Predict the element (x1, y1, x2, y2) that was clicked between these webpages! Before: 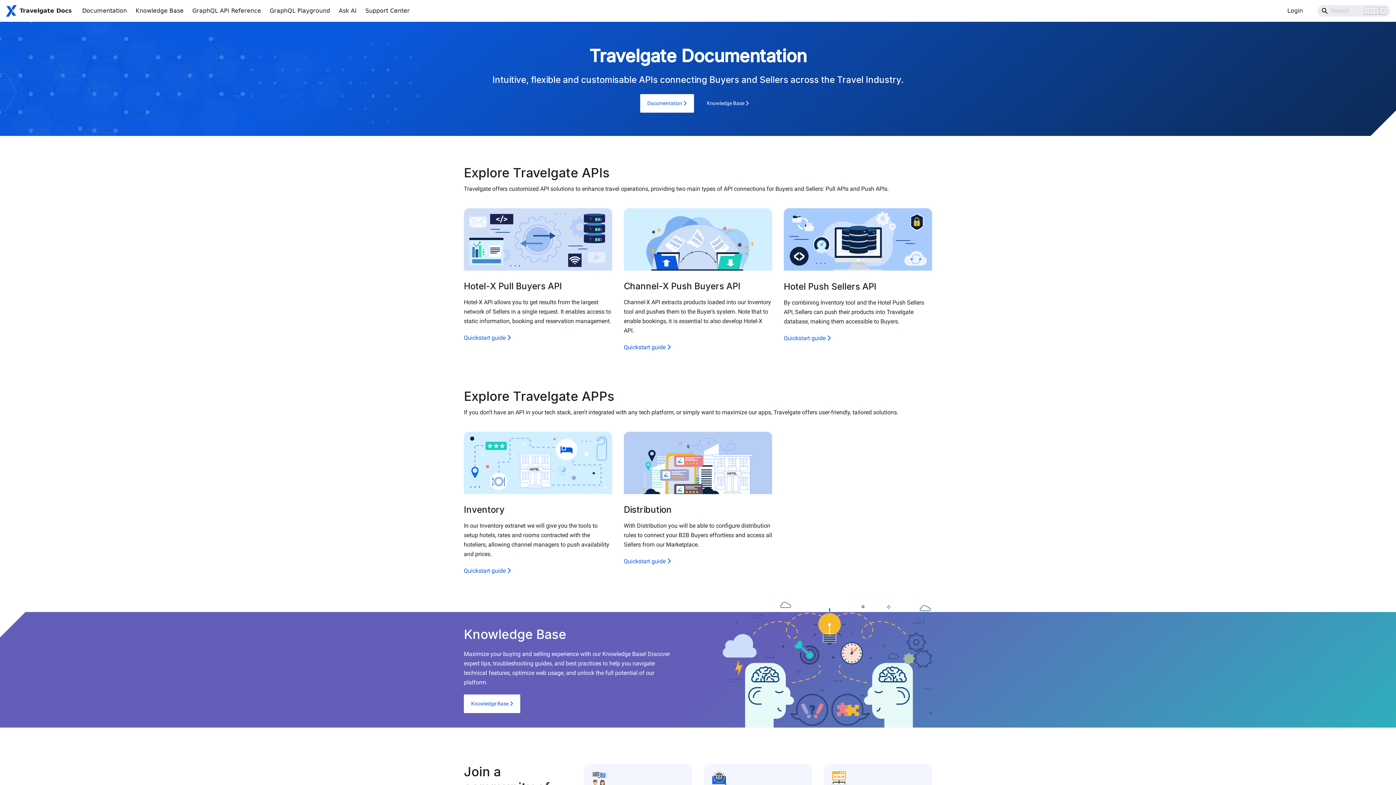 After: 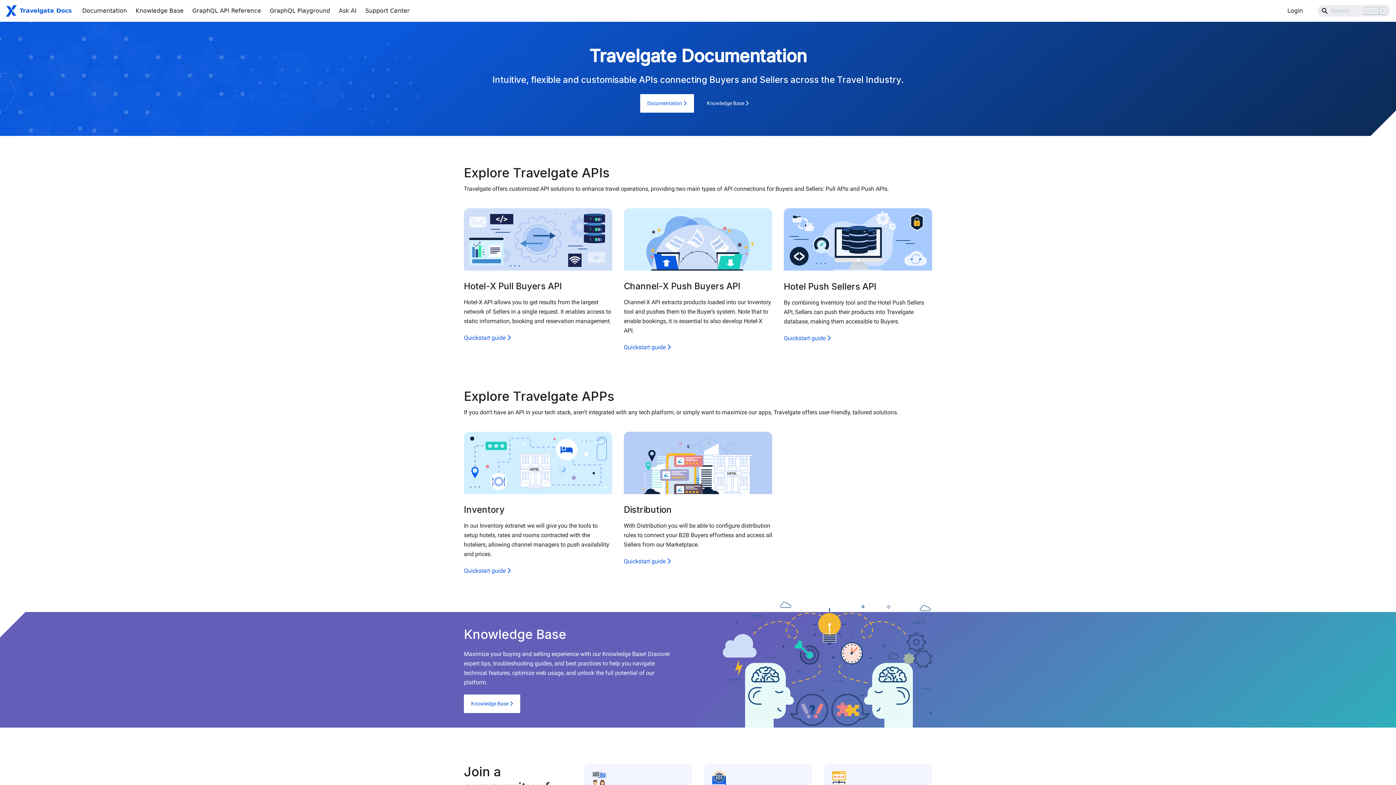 Action: label: Travelgate Docs bbox: (5, 5, 71, 16)